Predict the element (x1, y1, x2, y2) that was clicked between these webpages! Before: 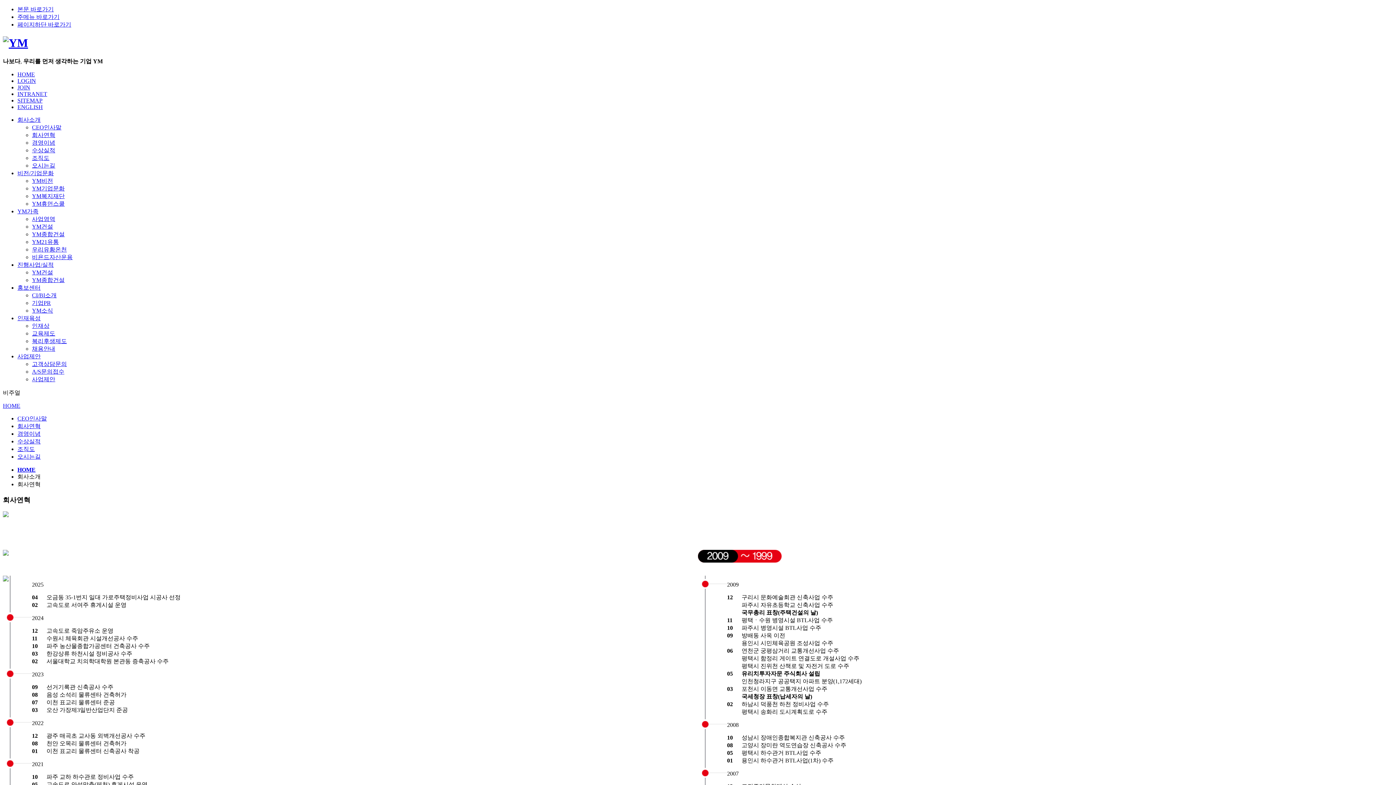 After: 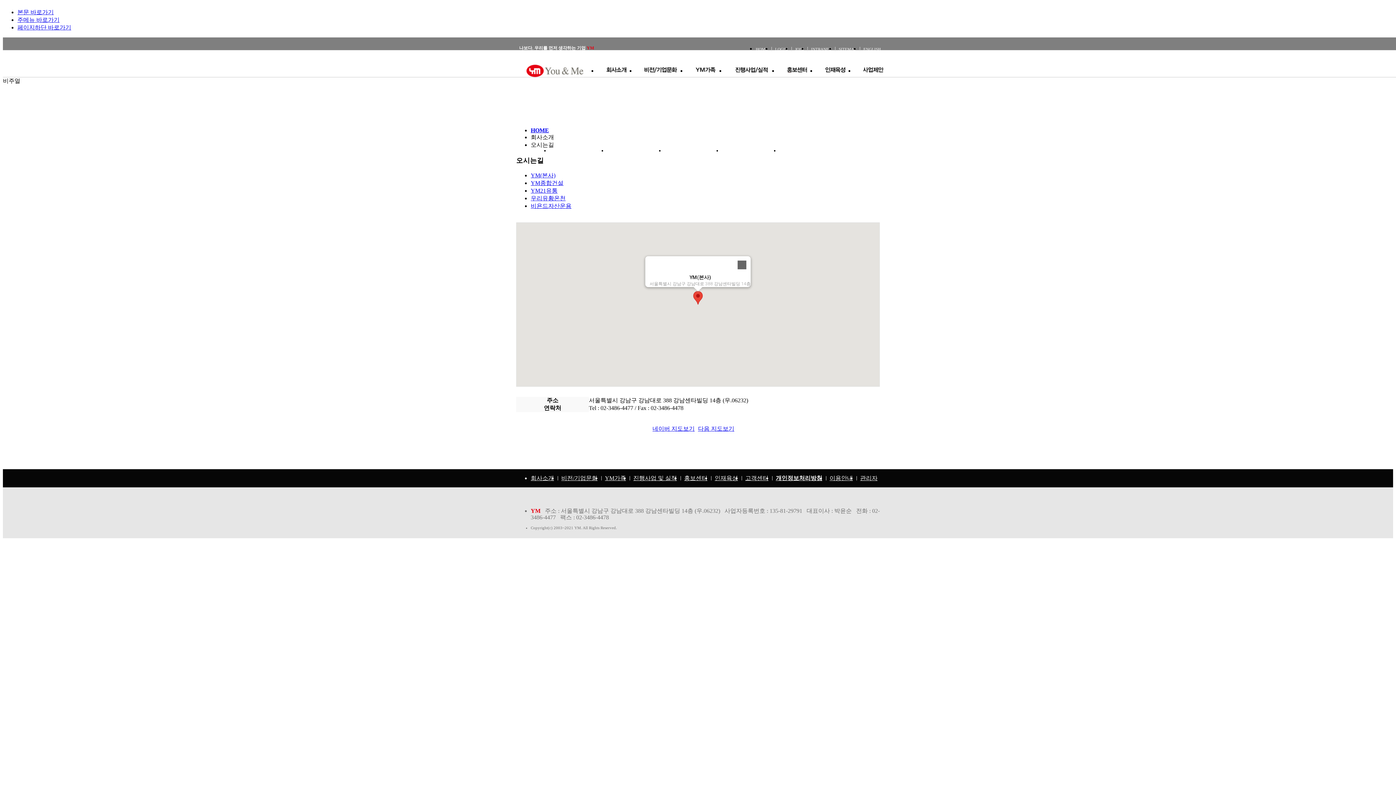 Action: label: 오시는길 bbox: (32, 162, 55, 168)